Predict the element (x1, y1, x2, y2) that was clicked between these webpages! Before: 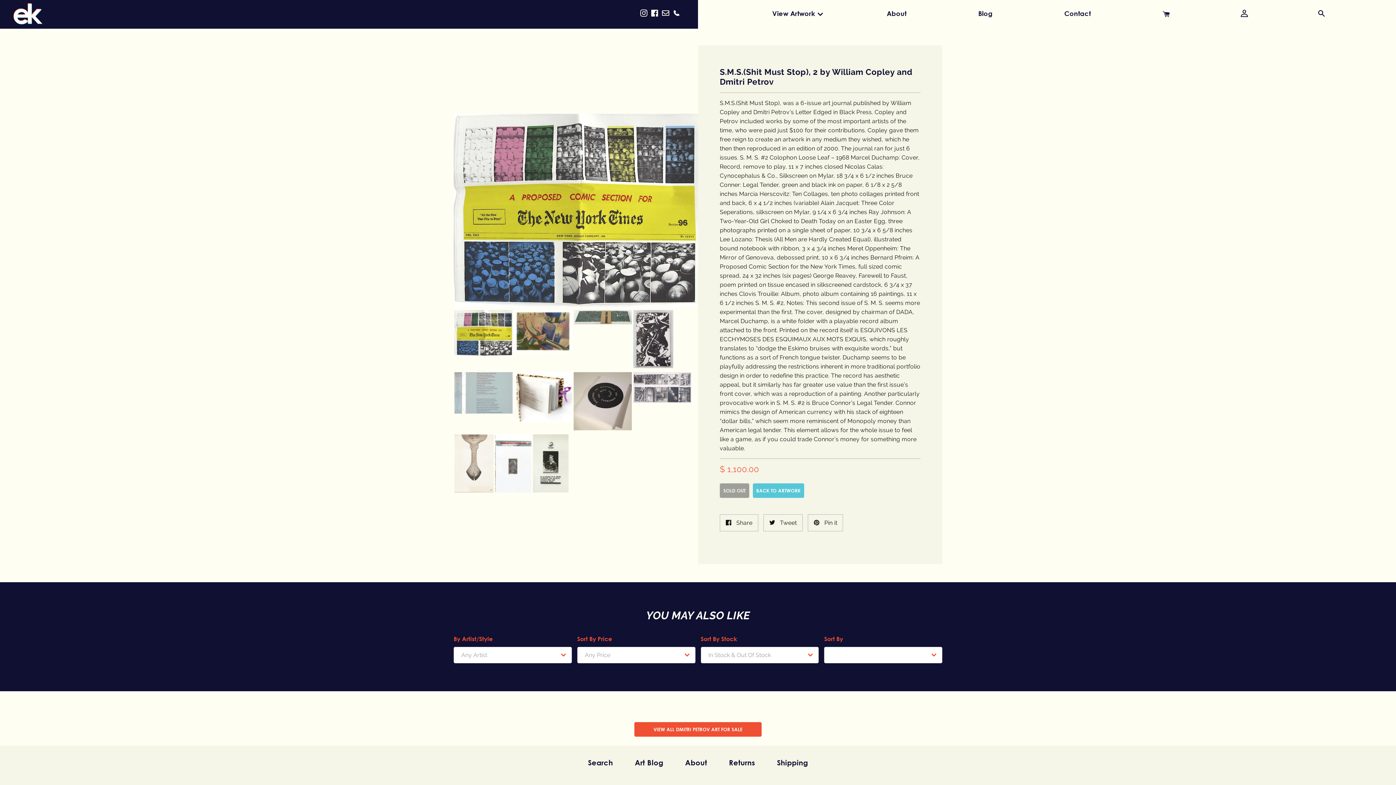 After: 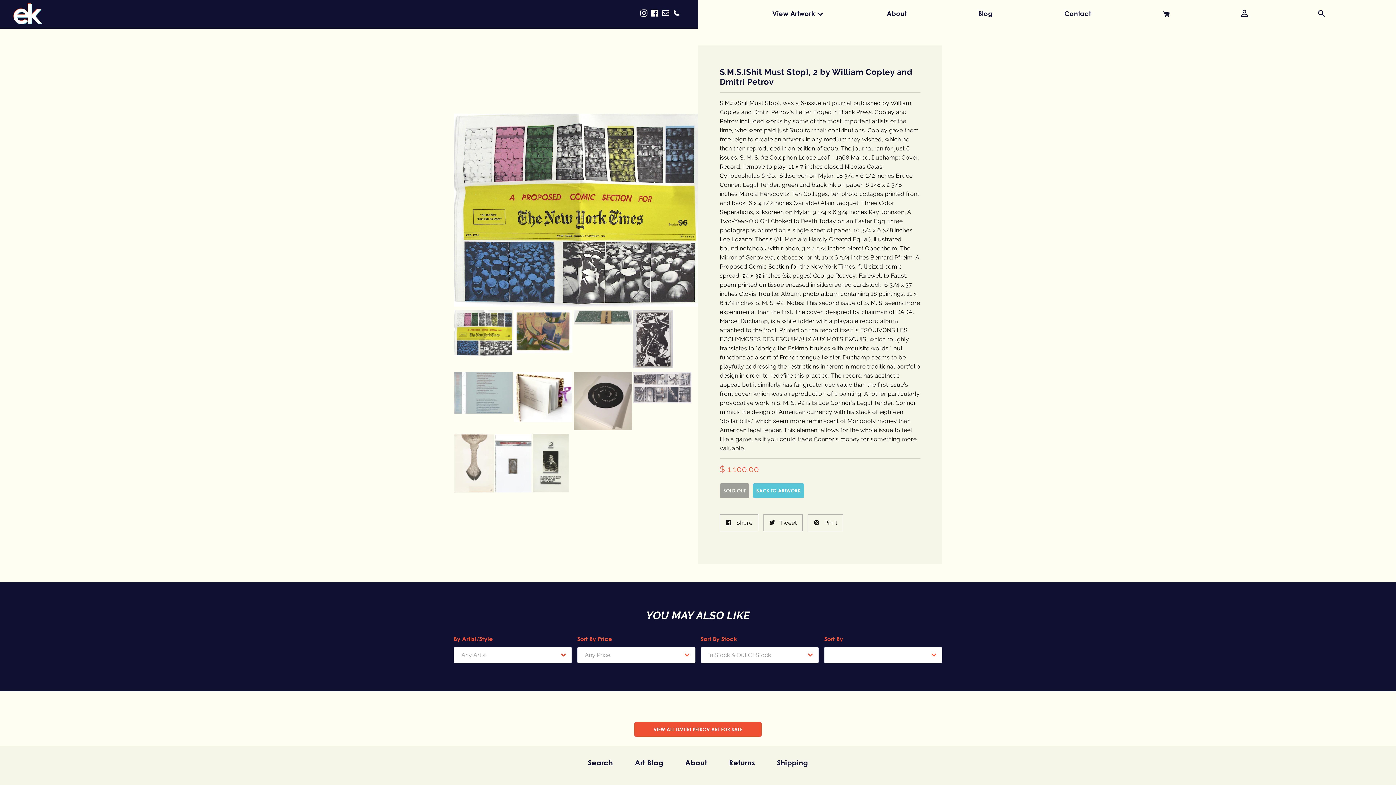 Action: bbox: (649, -2, 660, 28)